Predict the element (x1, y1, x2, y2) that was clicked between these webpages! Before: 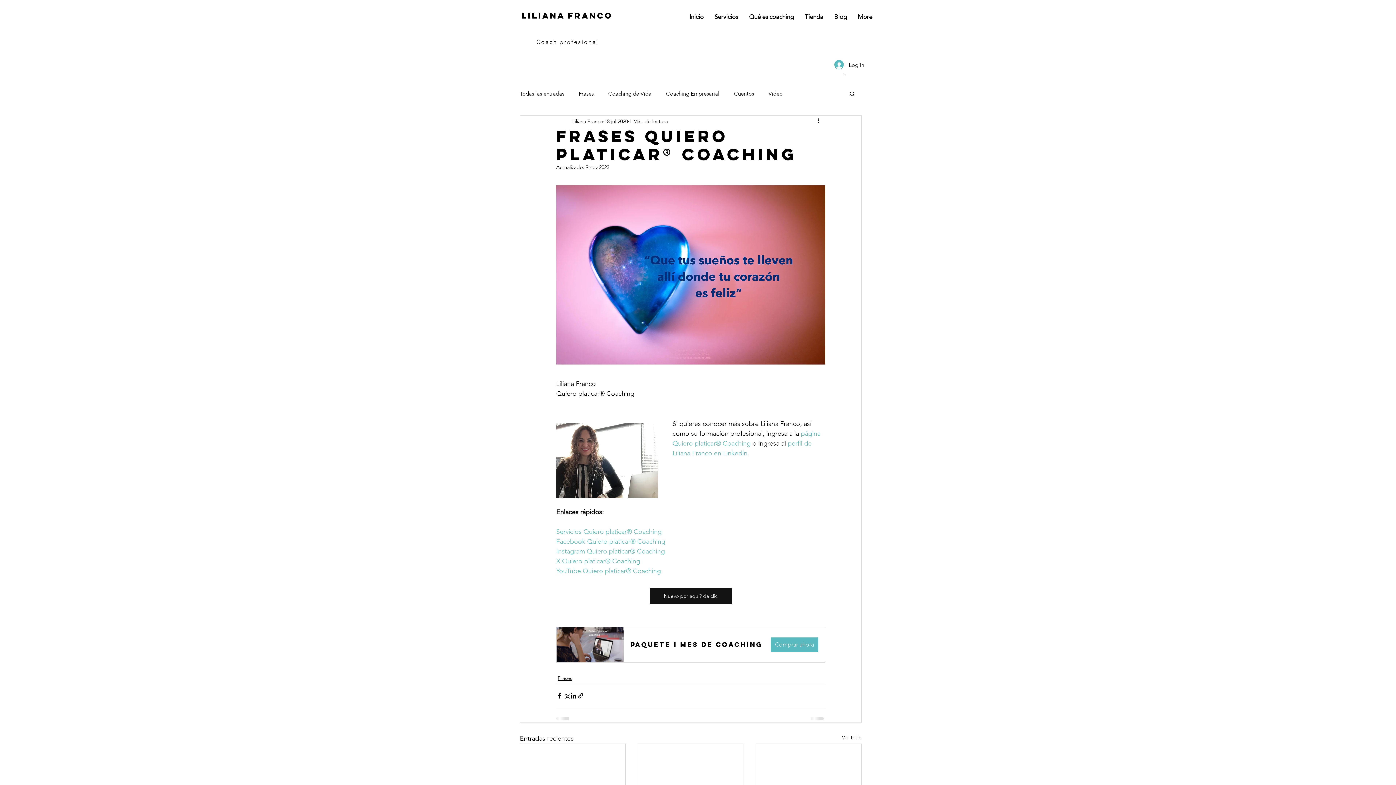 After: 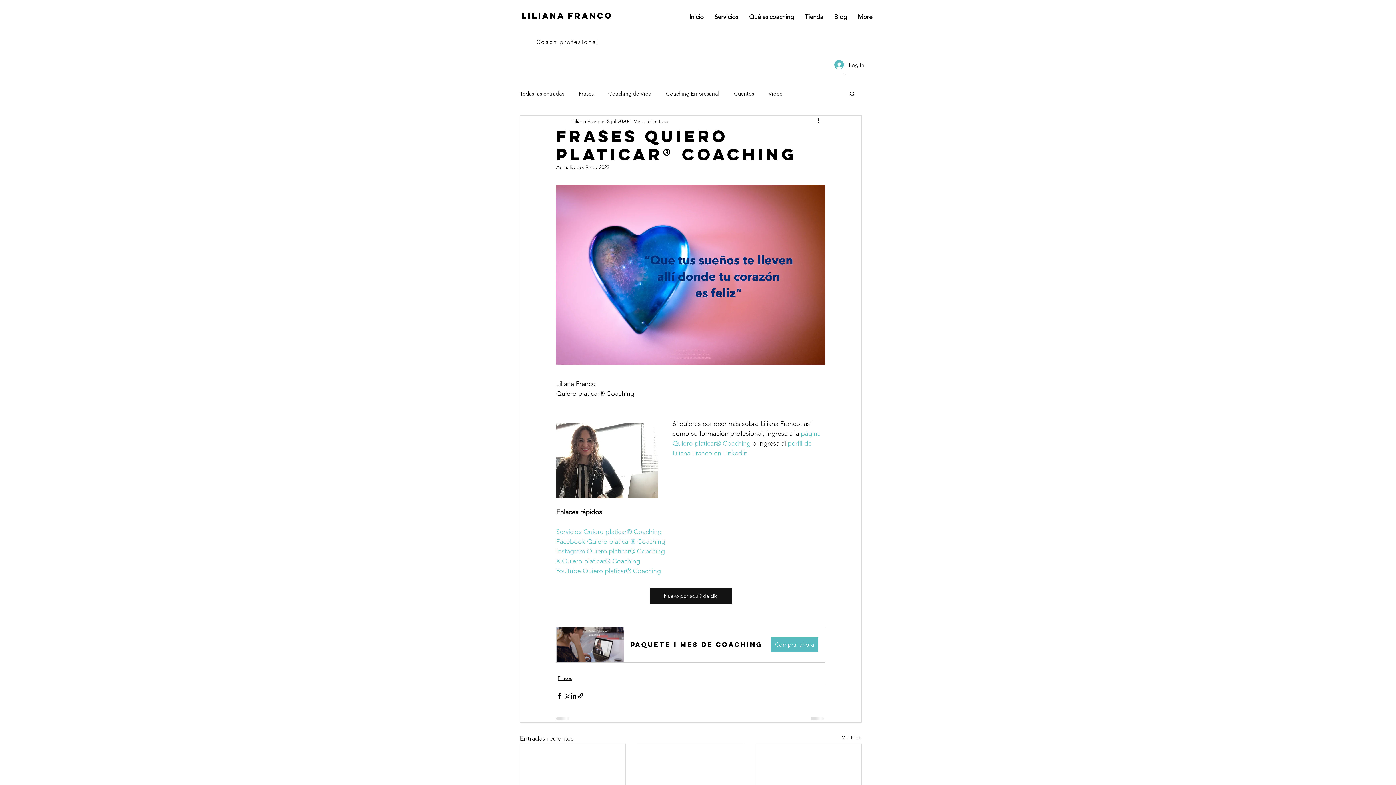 Action: label: Servicios Quiero platicar® Coaching bbox: (556, 527, 661, 535)